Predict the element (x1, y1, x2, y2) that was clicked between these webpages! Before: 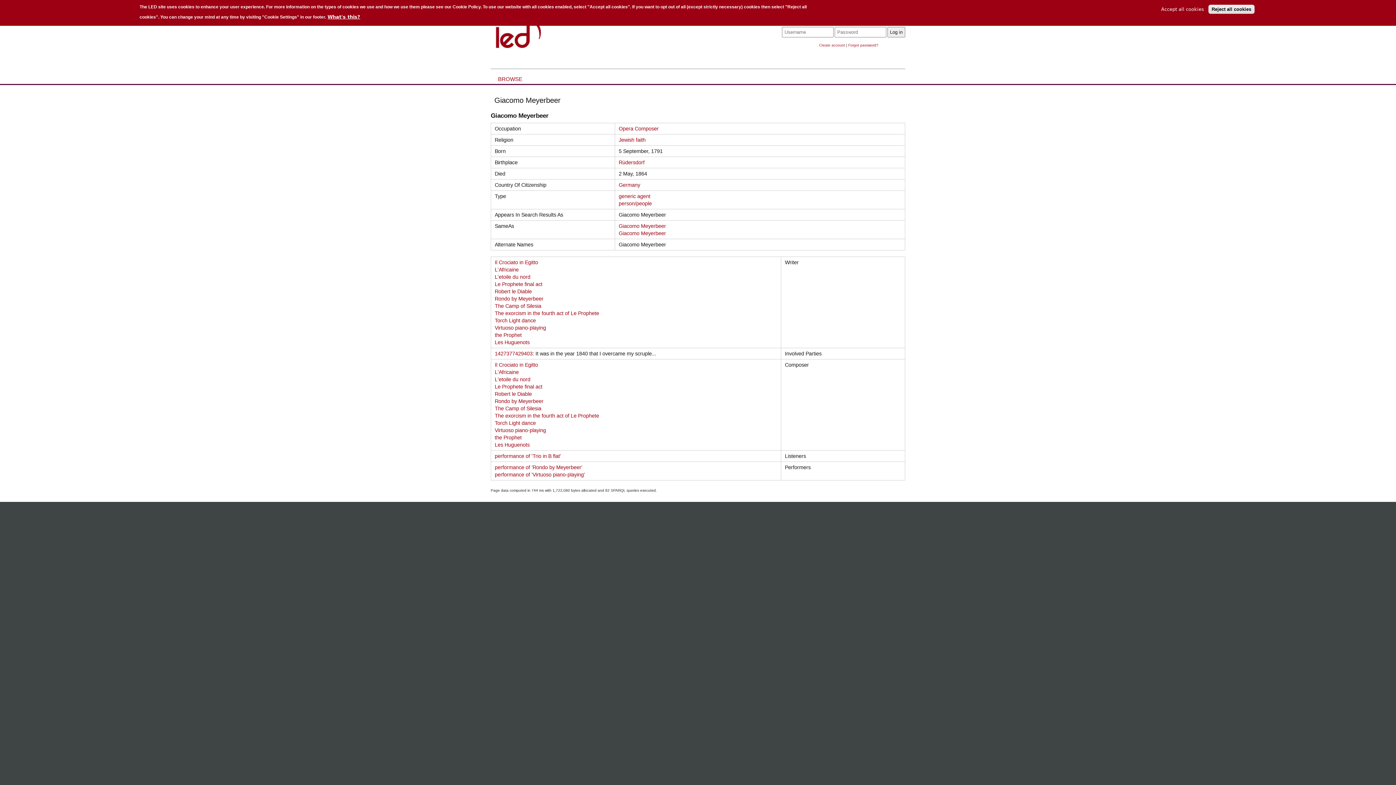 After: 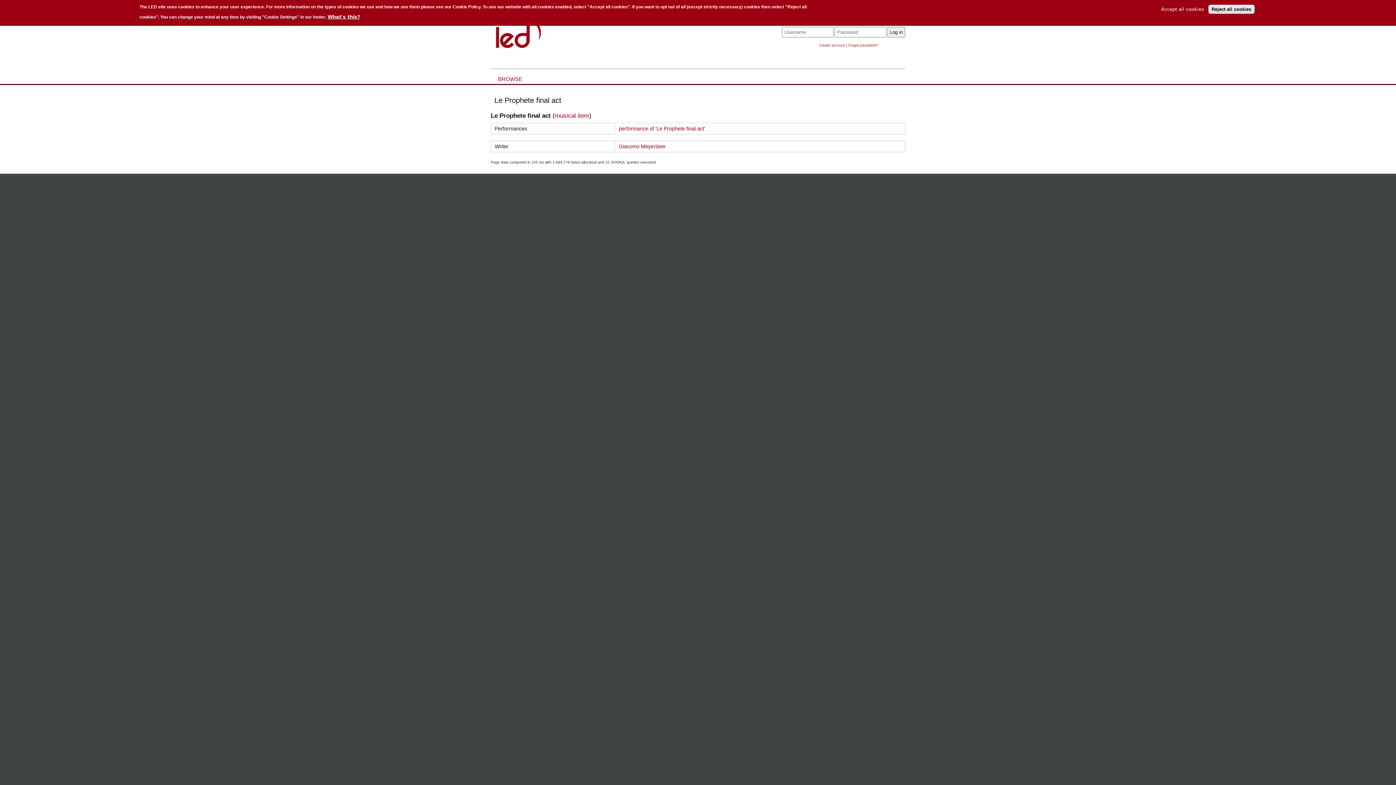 Action: label: Le Prophete final act bbox: (494, 281, 542, 287)